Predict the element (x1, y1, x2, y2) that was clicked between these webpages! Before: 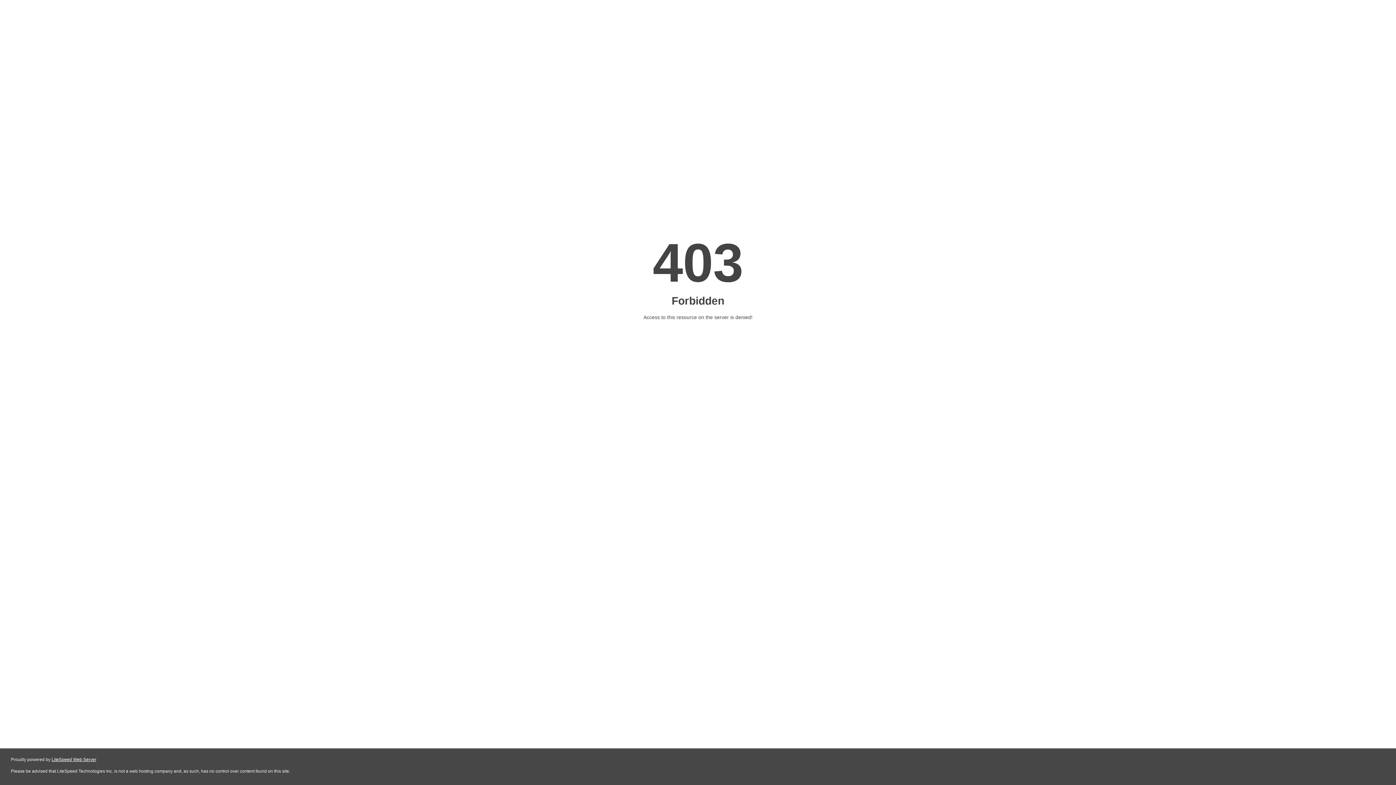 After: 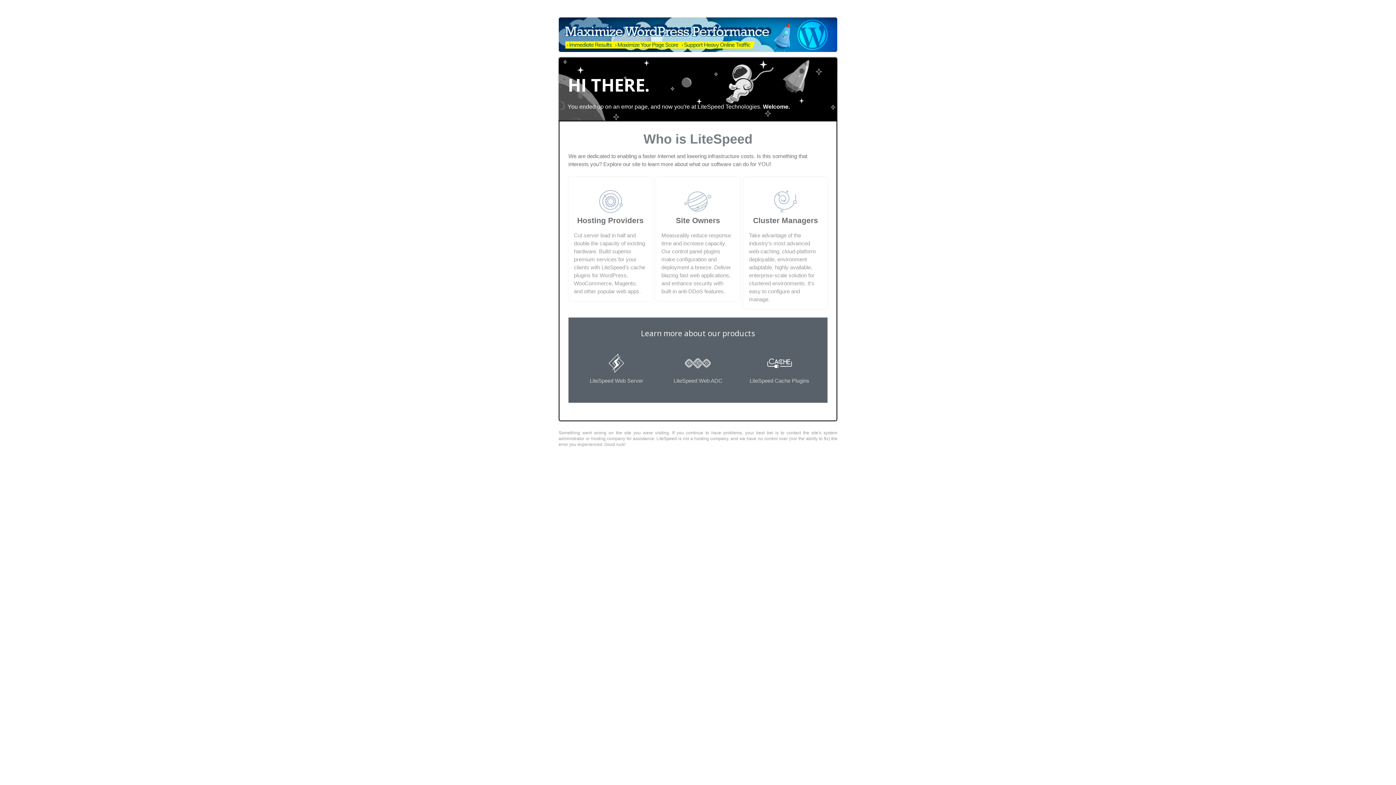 Action: label: LiteSpeed Web Server bbox: (51, 757, 96, 762)